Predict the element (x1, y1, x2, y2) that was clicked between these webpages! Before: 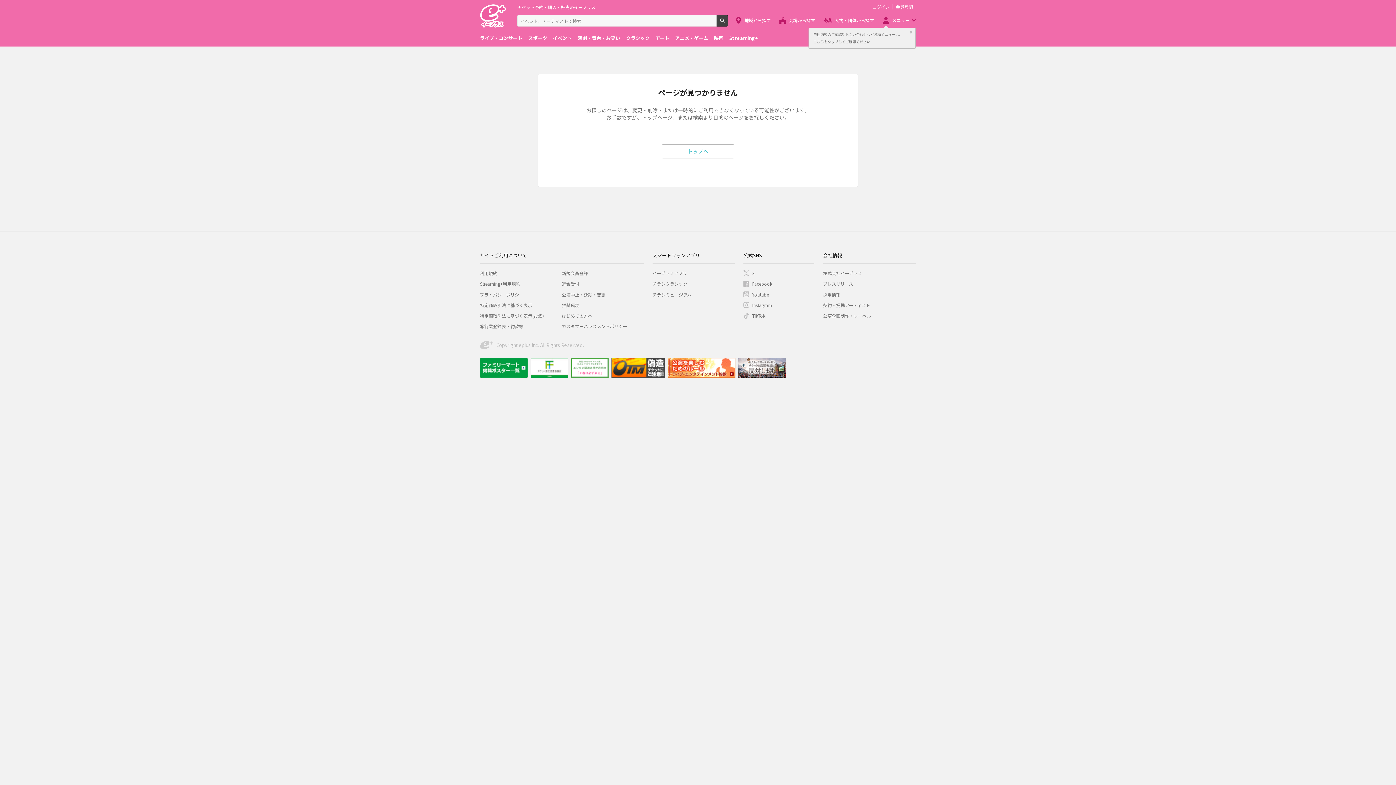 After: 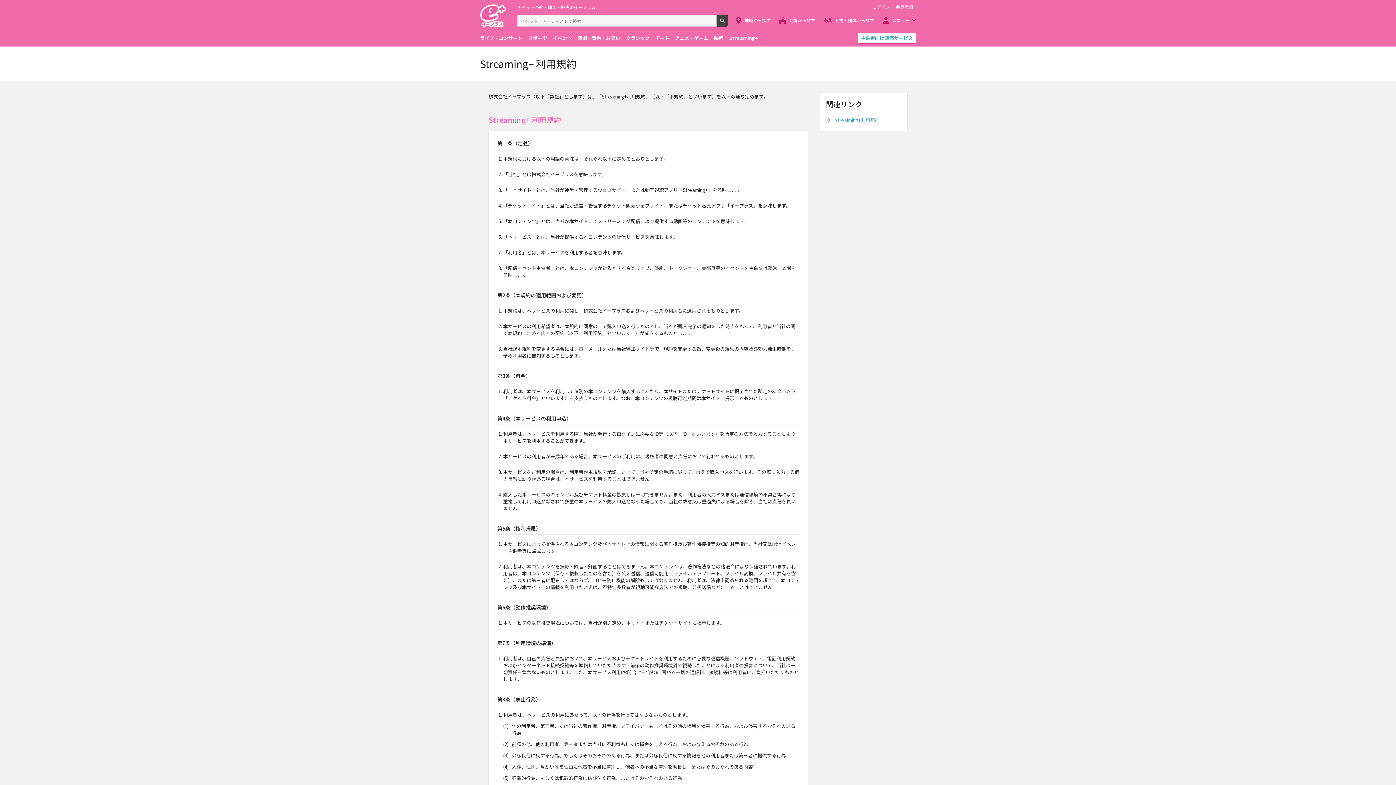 Action: bbox: (480, 280, 520, 287) label: Streaming+利用規約